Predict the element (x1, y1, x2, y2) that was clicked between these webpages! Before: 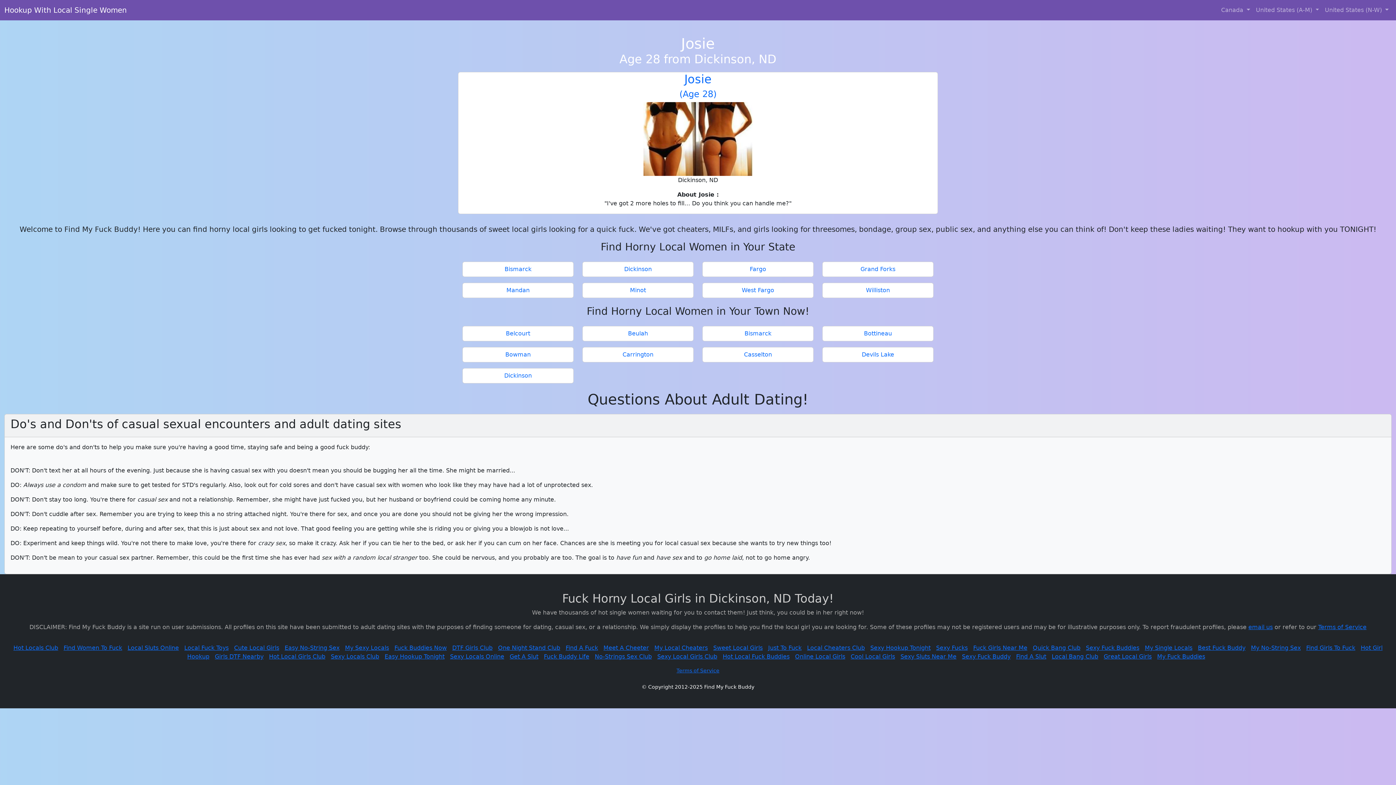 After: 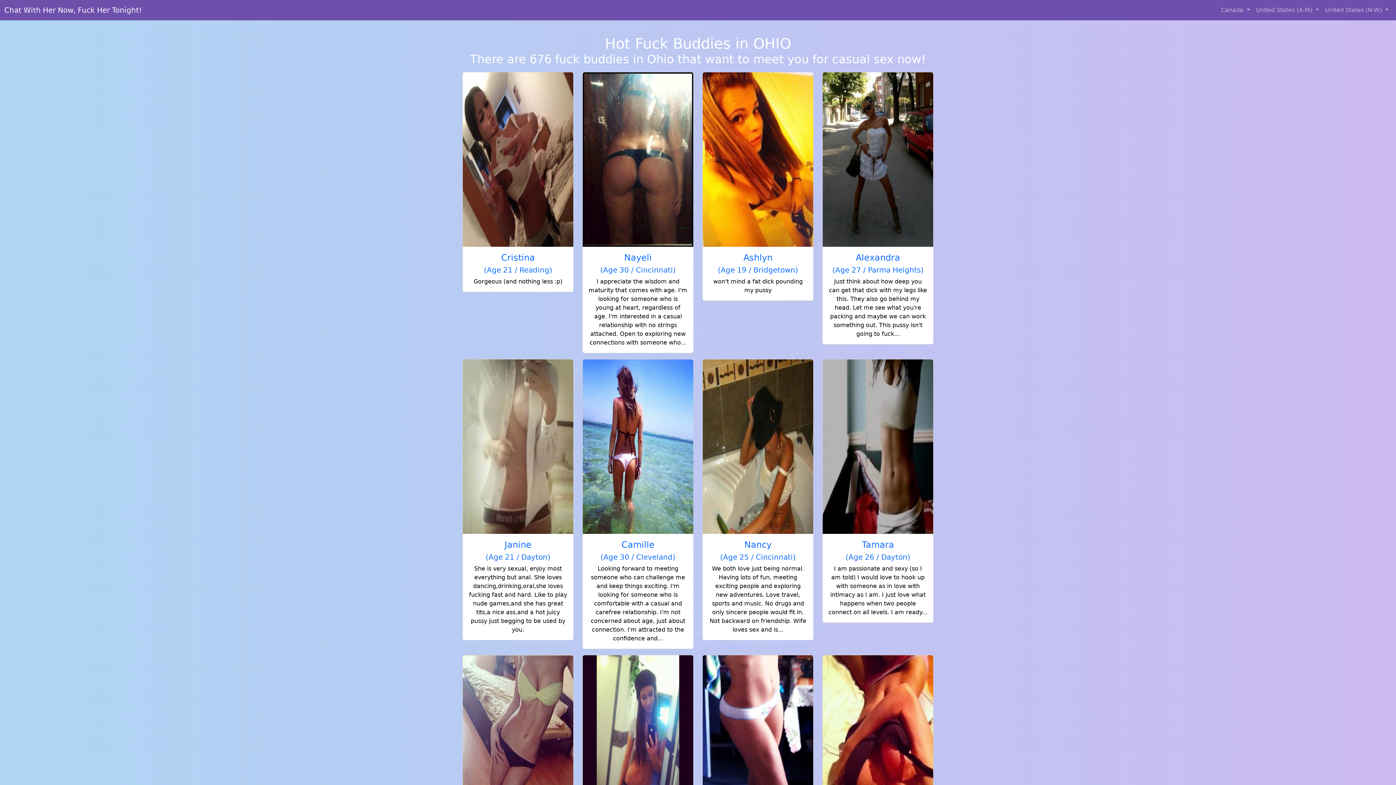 Action: label: Hot Local Fuck Buddies bbox: (722, 653, 789, 660)